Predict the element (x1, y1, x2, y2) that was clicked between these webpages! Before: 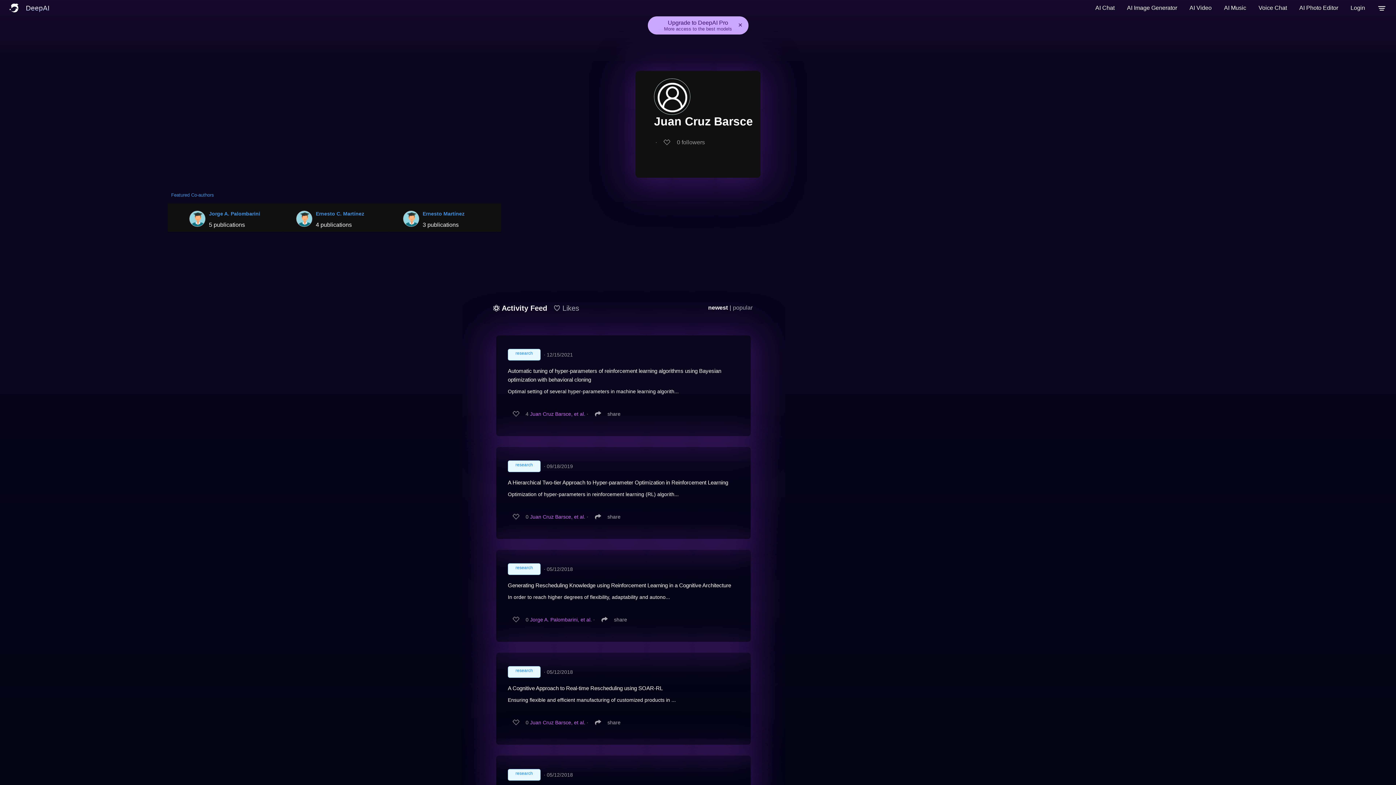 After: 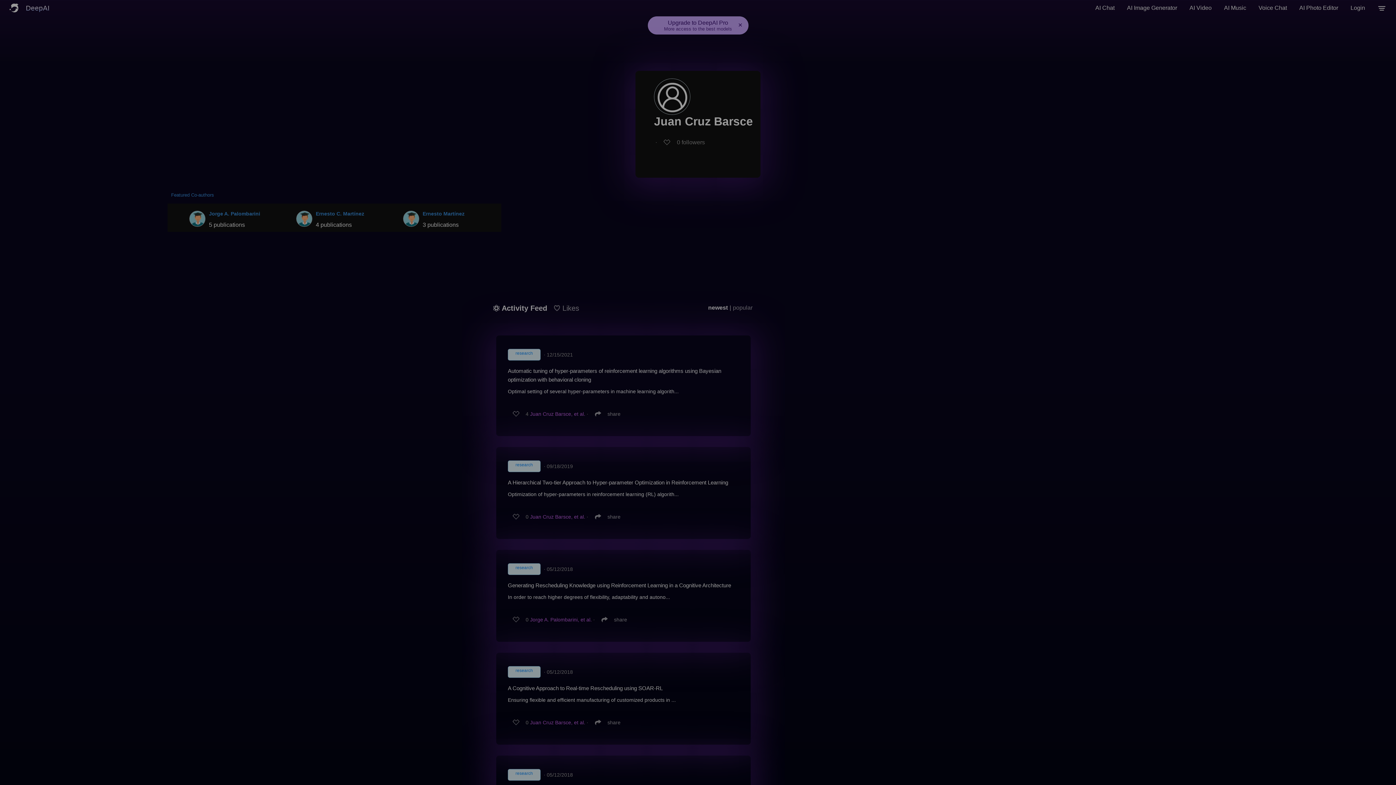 Action: bbox: (508, 609, 530, 630) label: 0